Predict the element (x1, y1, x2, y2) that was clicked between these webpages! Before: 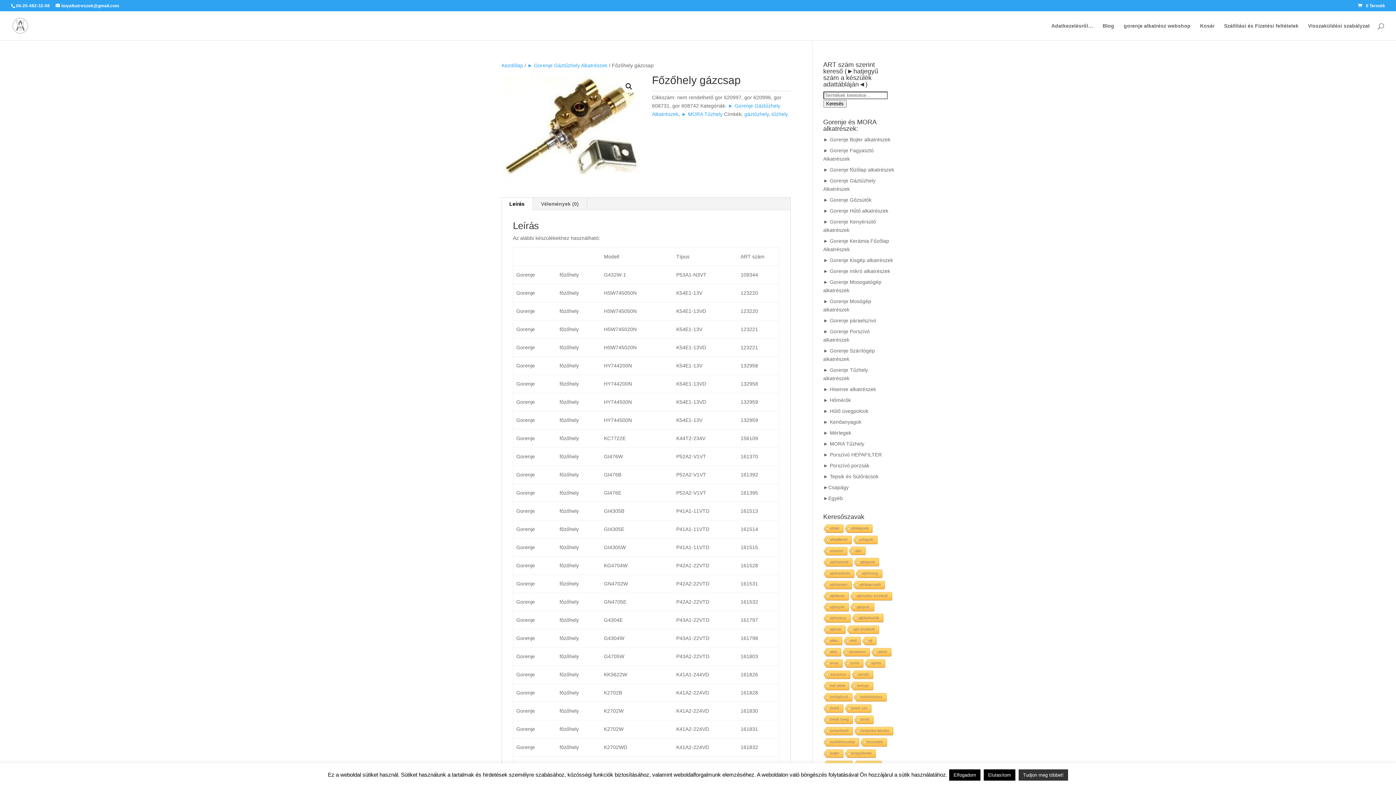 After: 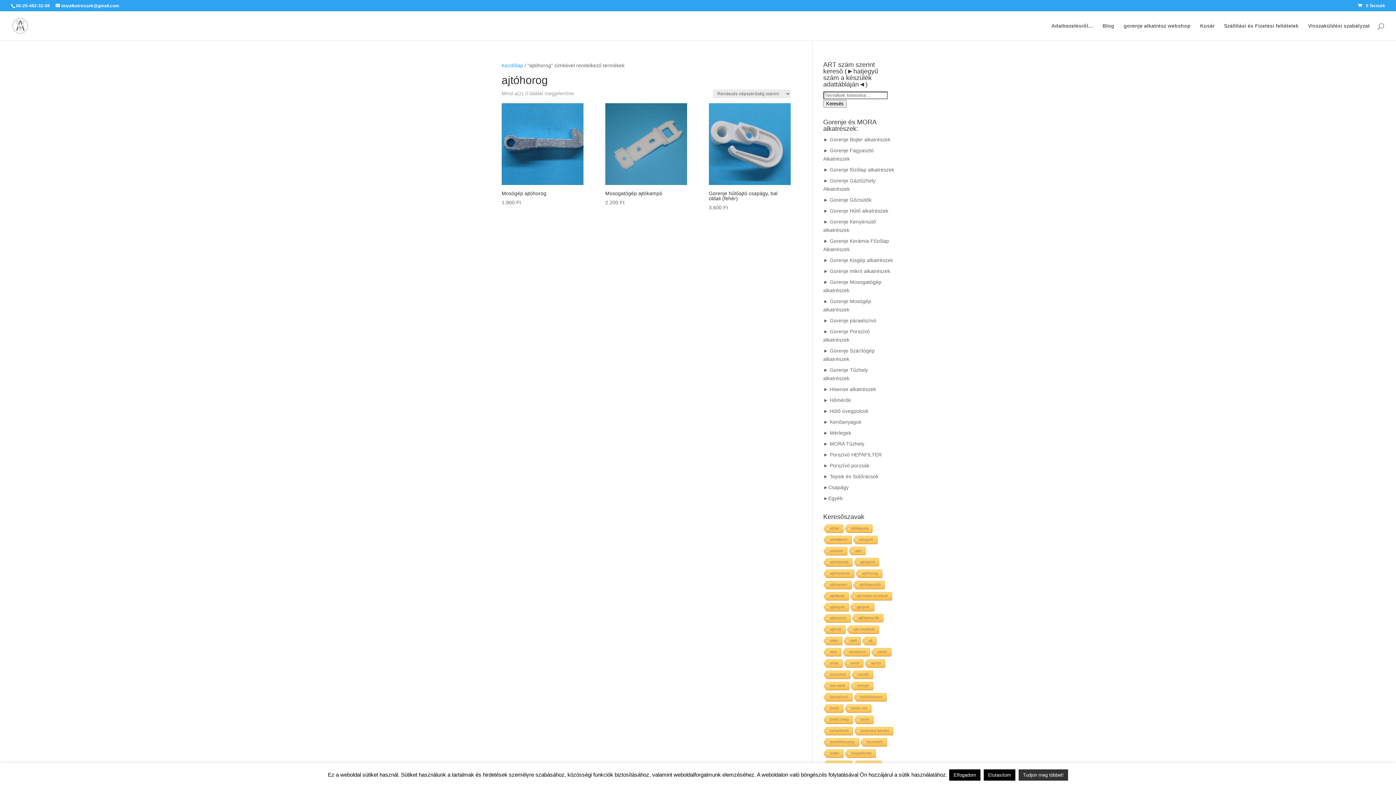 Action: bbox: (854, 569, 882, 578) label: ajtóhorog (3 elem)